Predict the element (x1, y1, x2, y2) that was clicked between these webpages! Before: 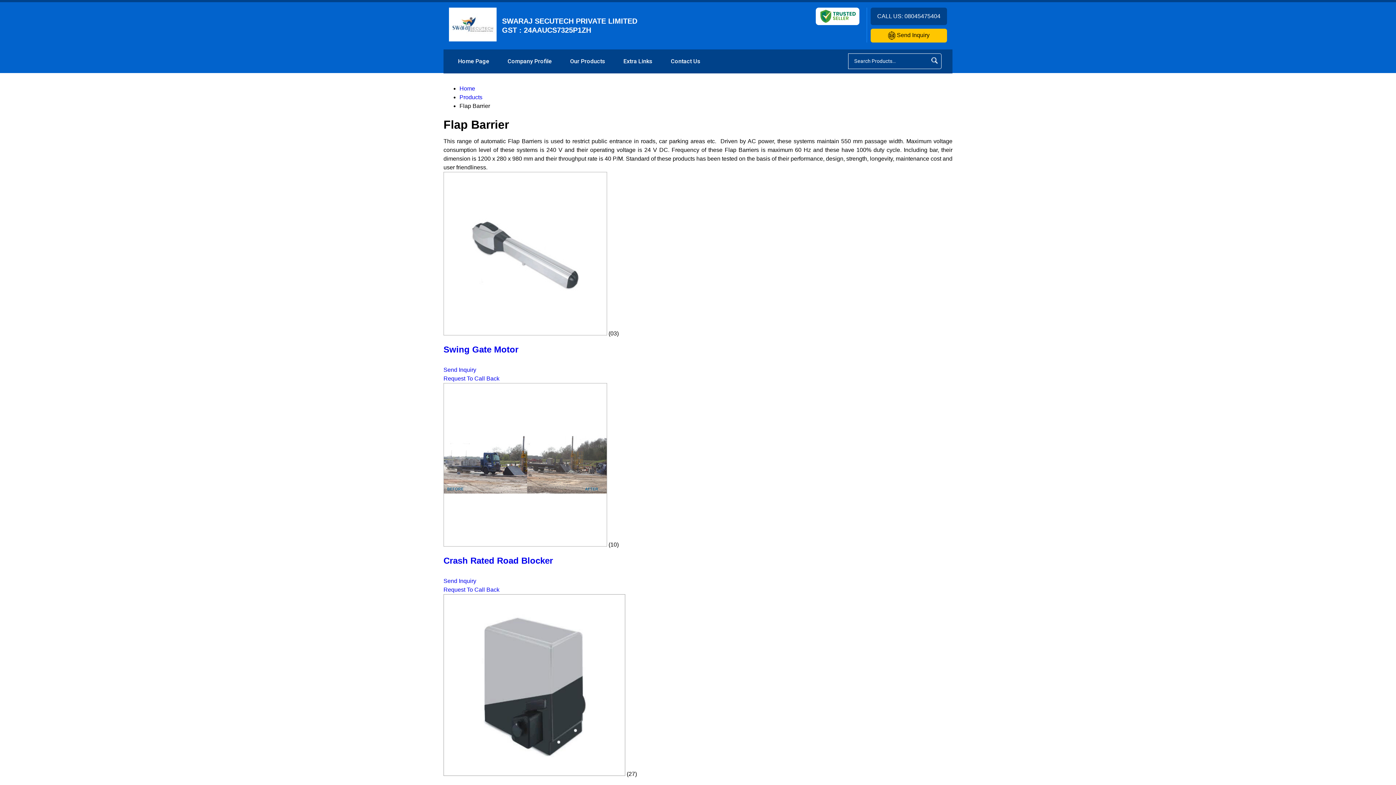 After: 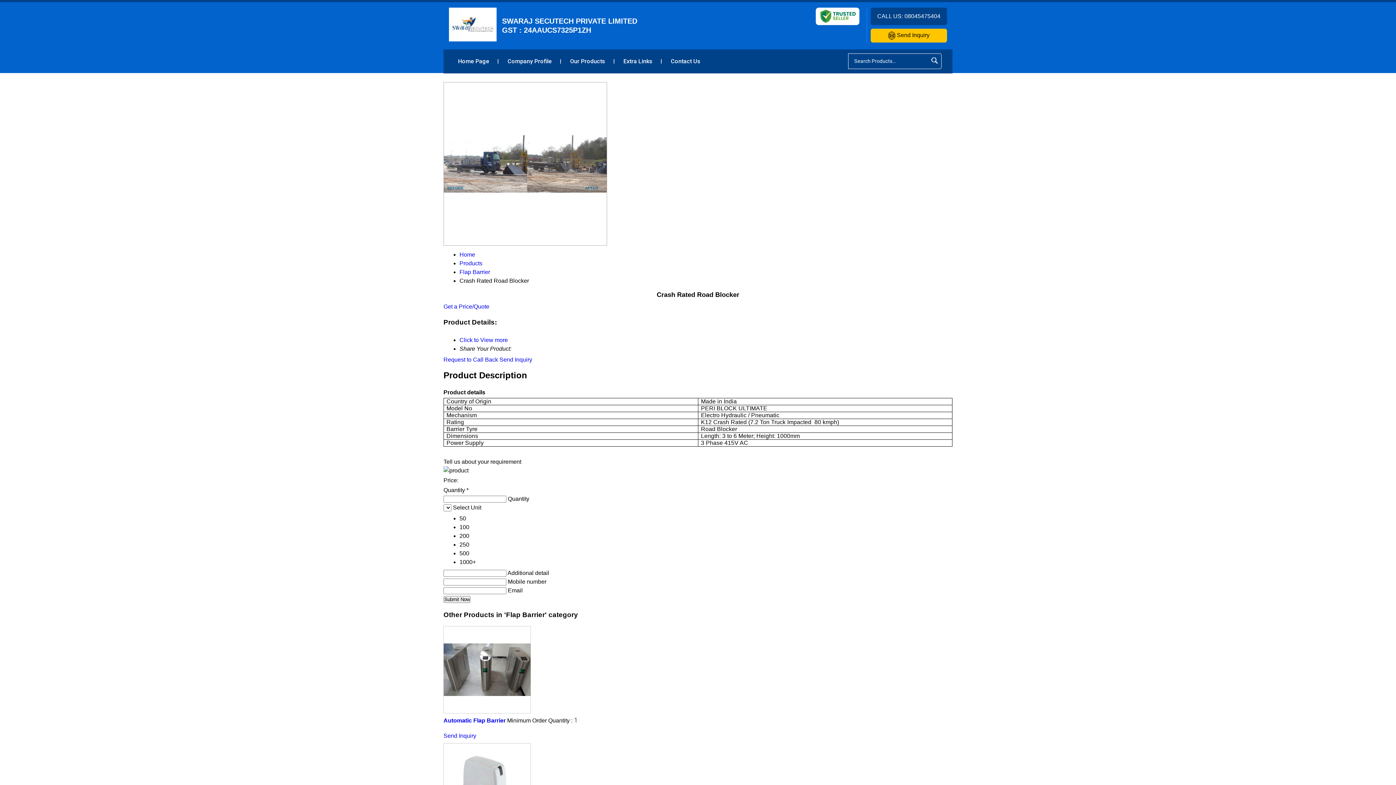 Action: label:   bbox: (443, 541, 608, 547)